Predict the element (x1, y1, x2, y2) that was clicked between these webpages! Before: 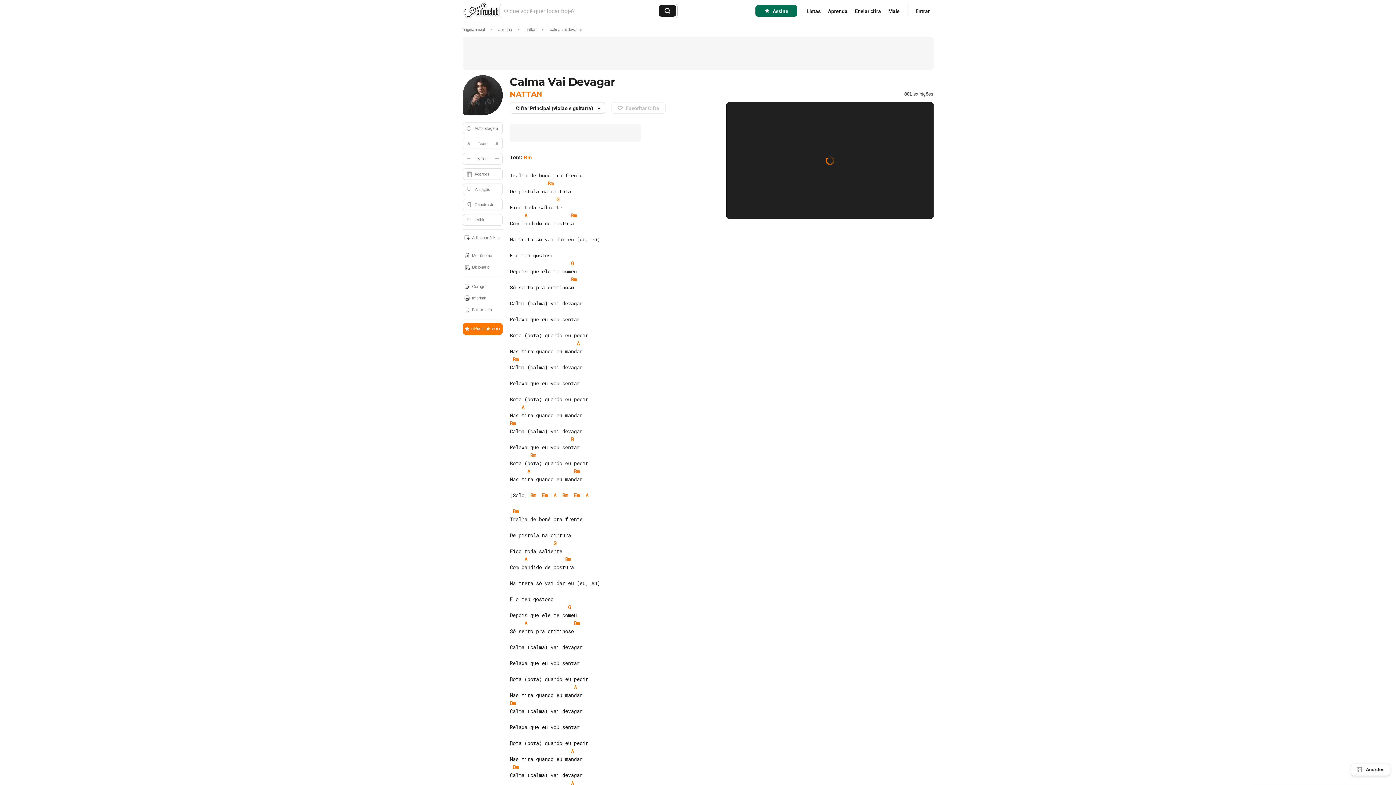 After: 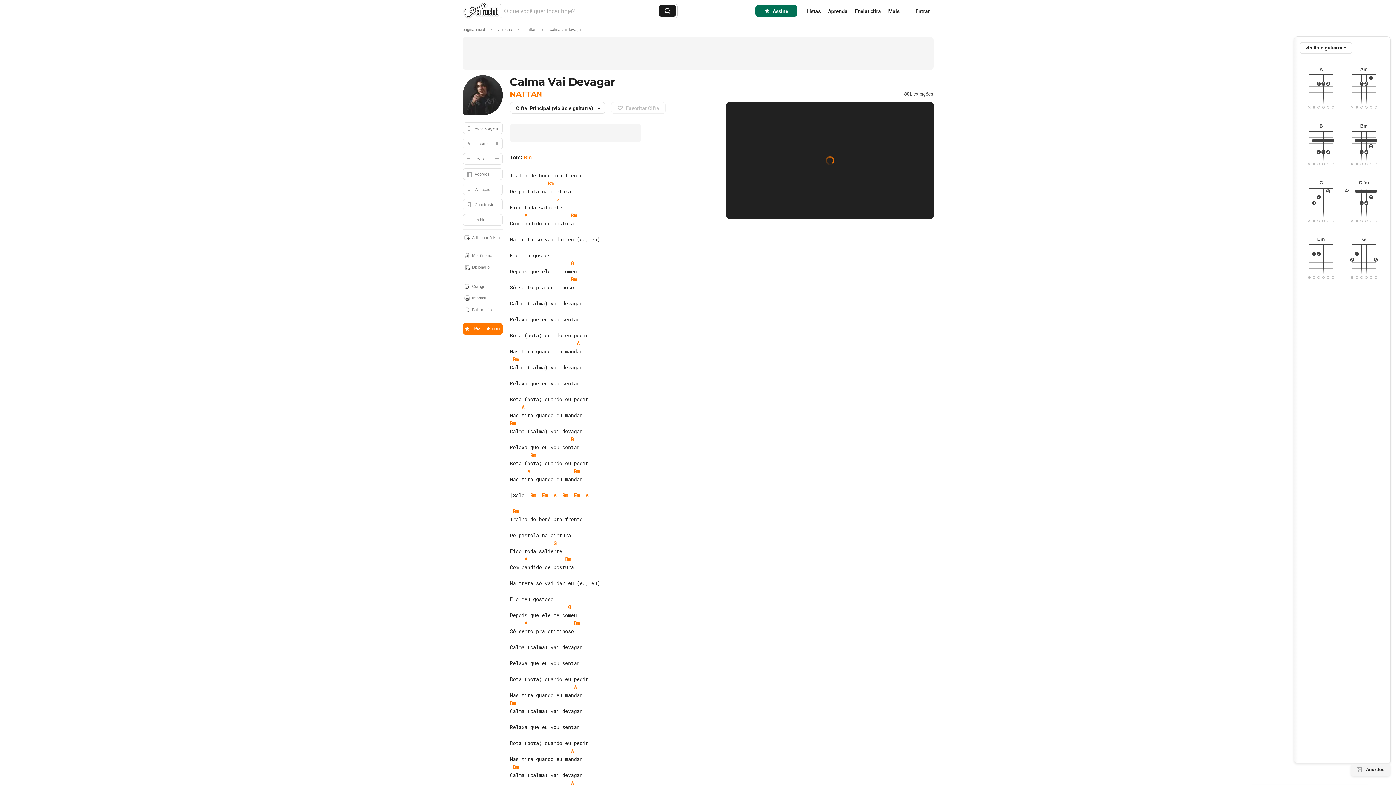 Action: label: Acordes bbox: (1351, 764, 1390, 776)